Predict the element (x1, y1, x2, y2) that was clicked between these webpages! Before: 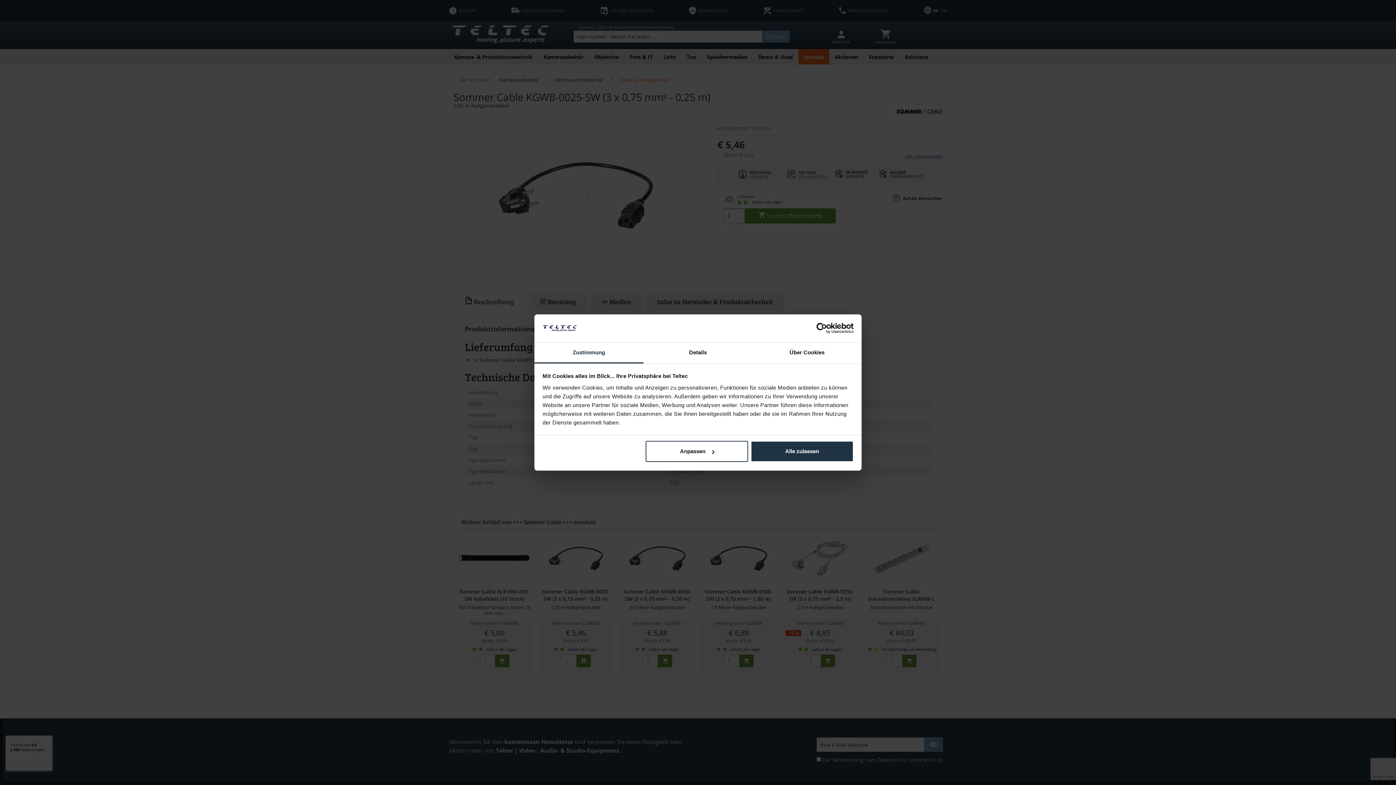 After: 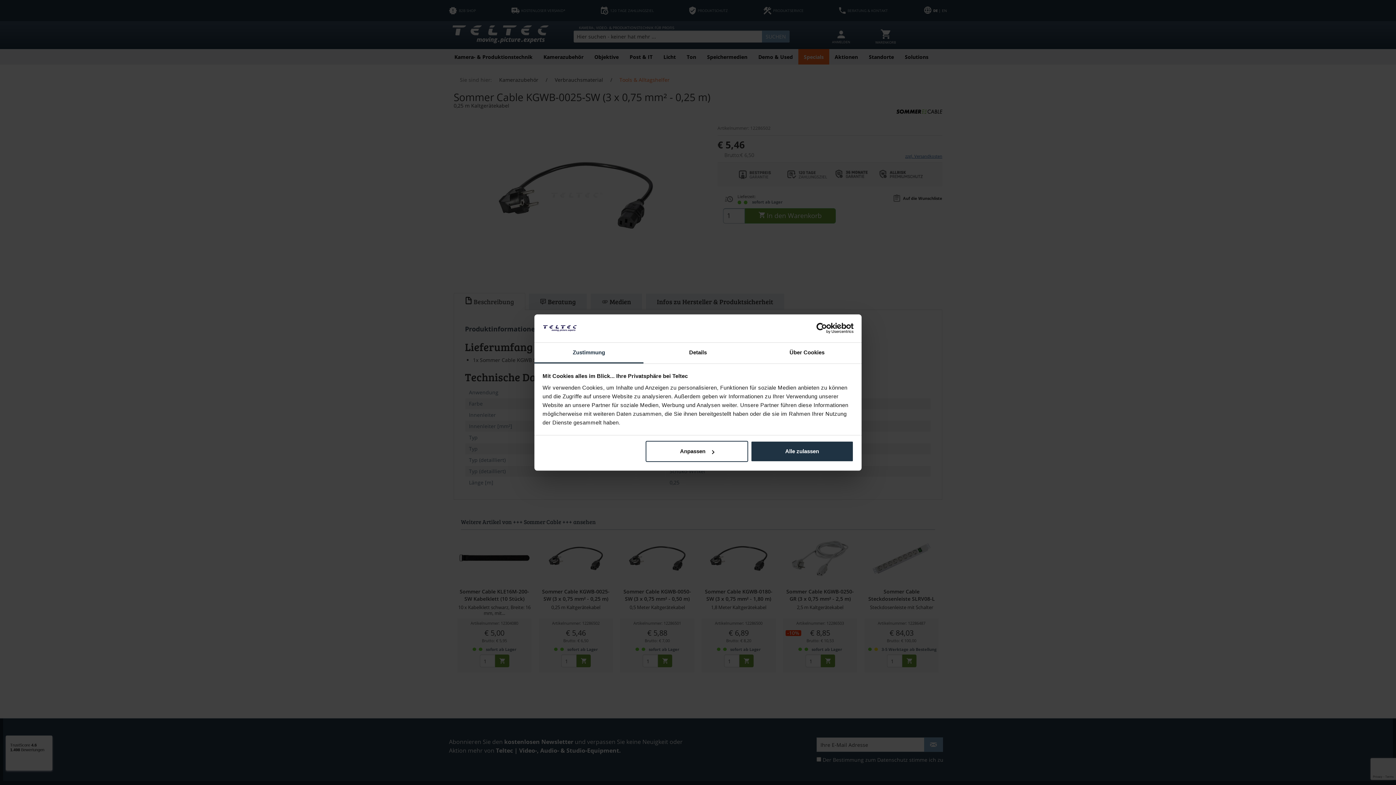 Action: label: Usercentrics Cookiebot - opens in a new window bbox: (790, 323, 853, 334)